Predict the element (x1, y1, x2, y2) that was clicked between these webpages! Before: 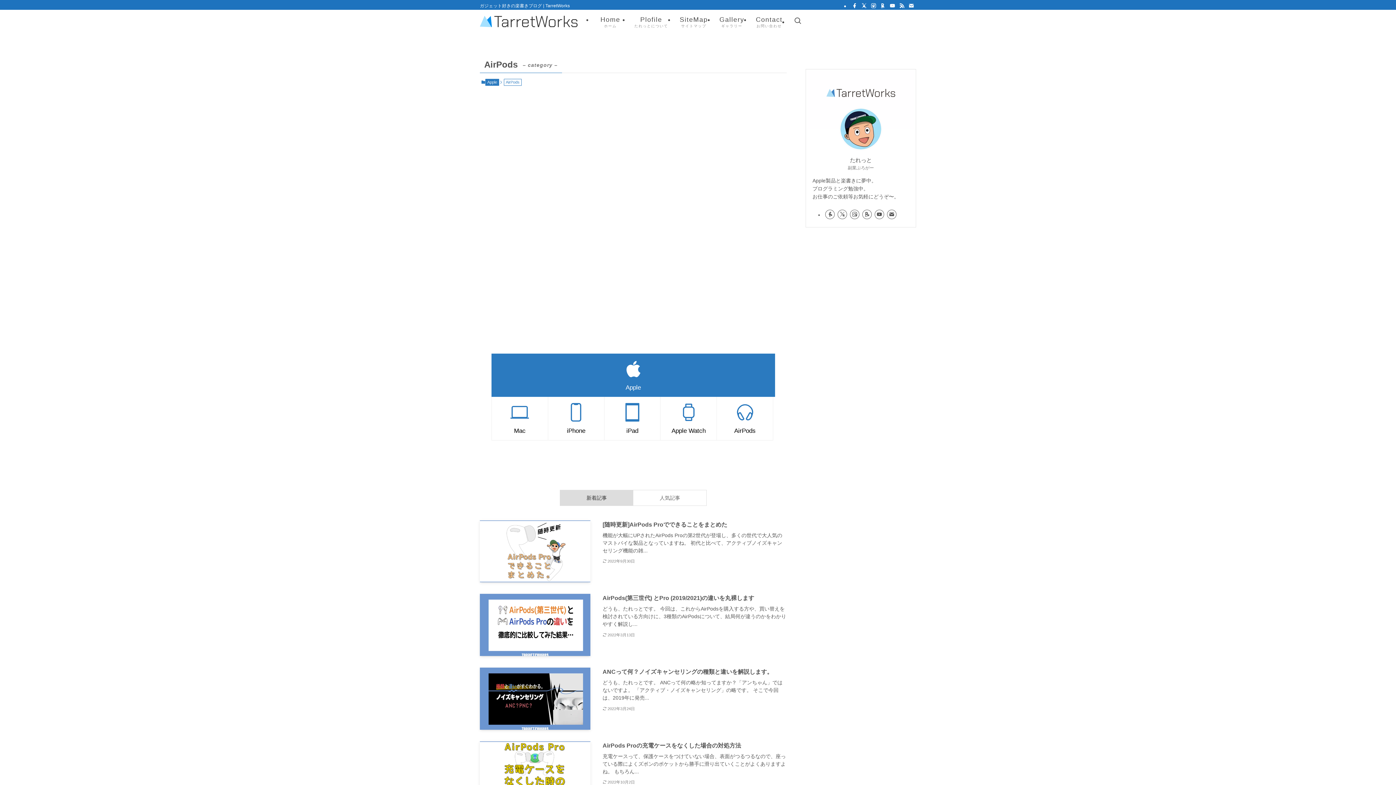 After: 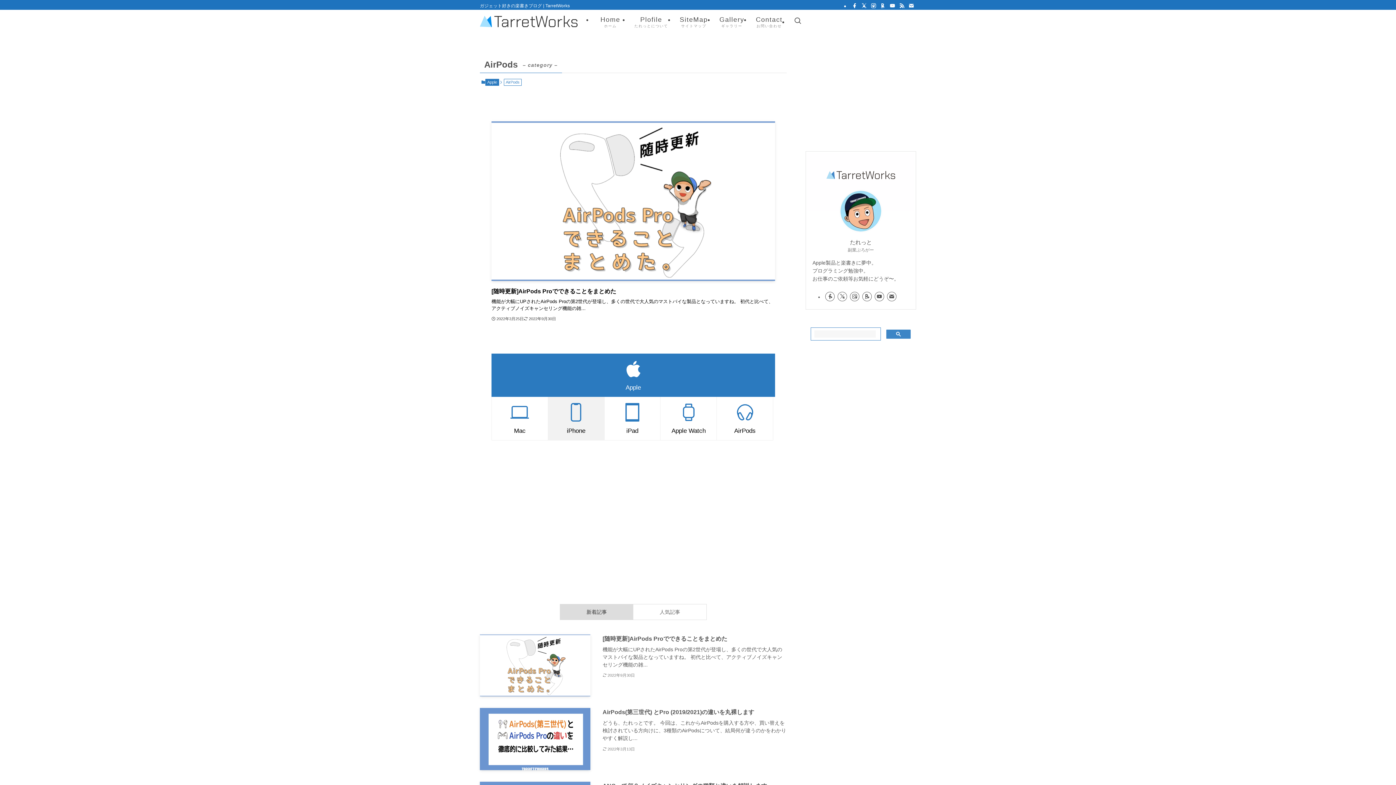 Action: bbox: (548, 396, 604, 440) label: iPhone